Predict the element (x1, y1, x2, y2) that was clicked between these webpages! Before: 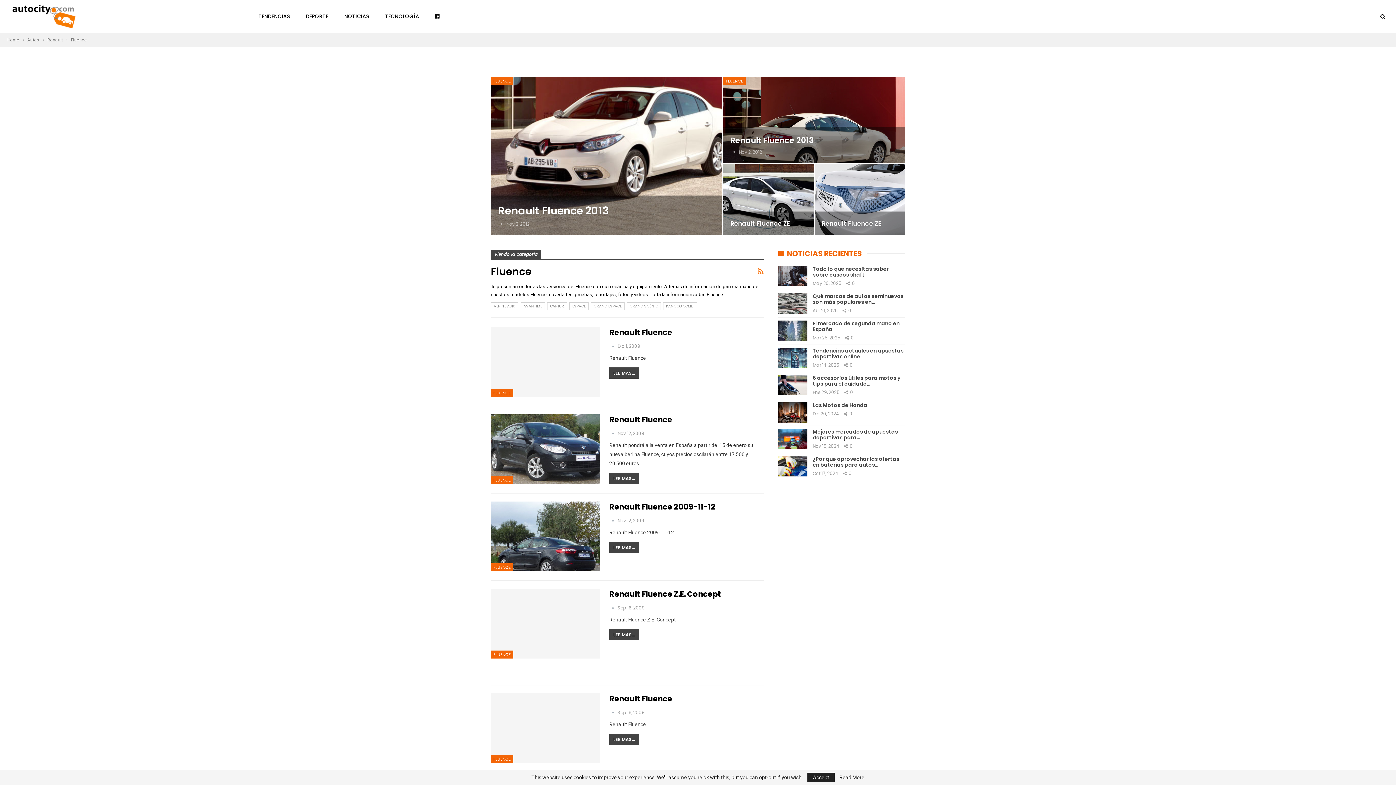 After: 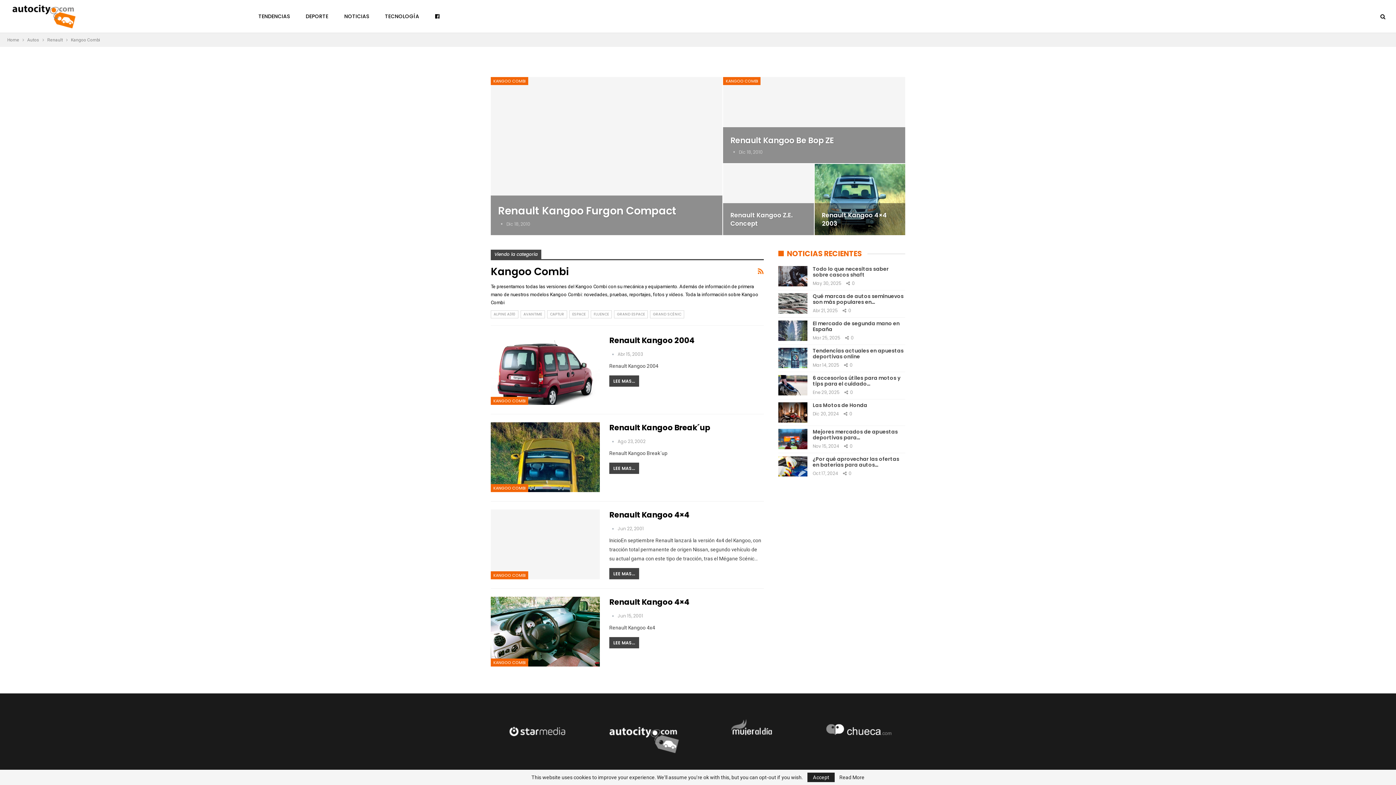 Action: label: KANGOO COMBI bbox: (663, 302, 697, 310)